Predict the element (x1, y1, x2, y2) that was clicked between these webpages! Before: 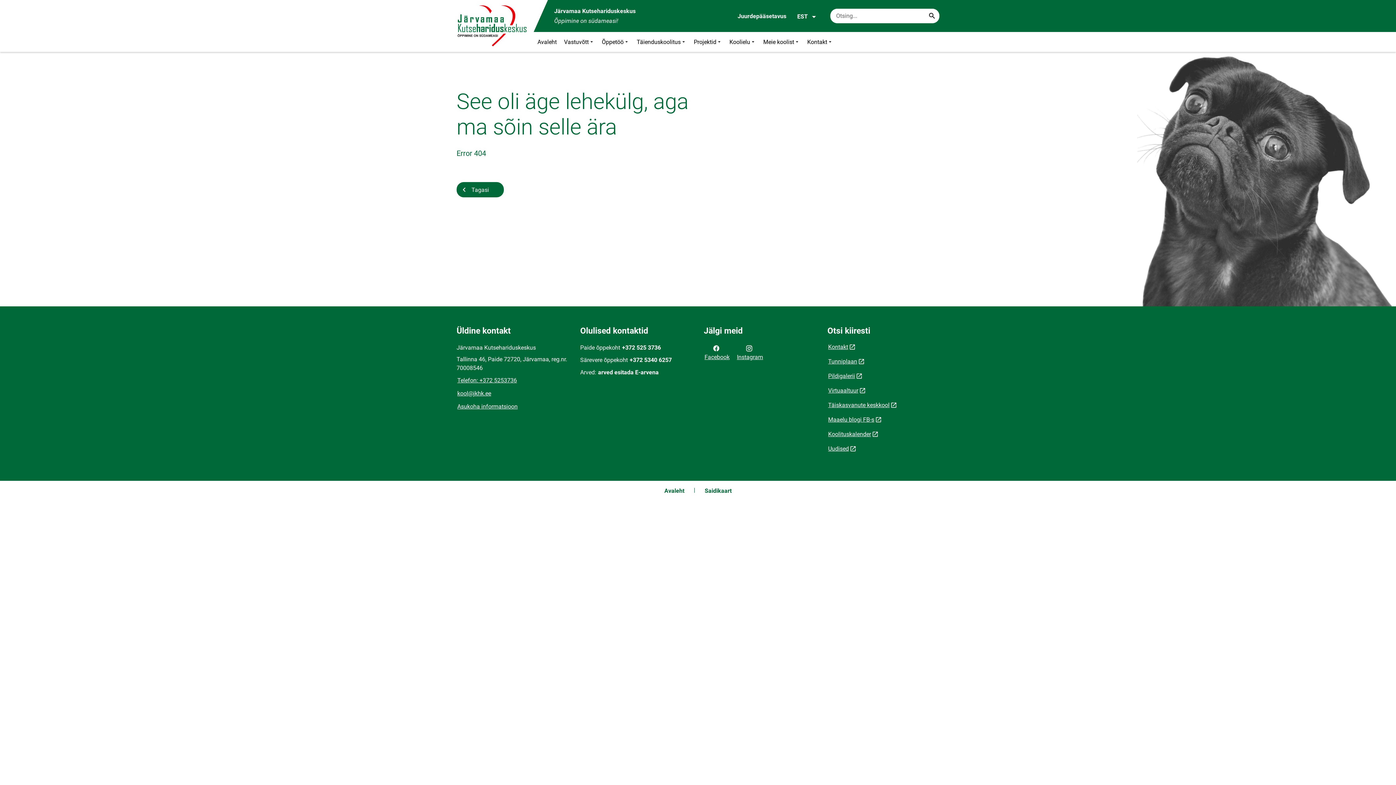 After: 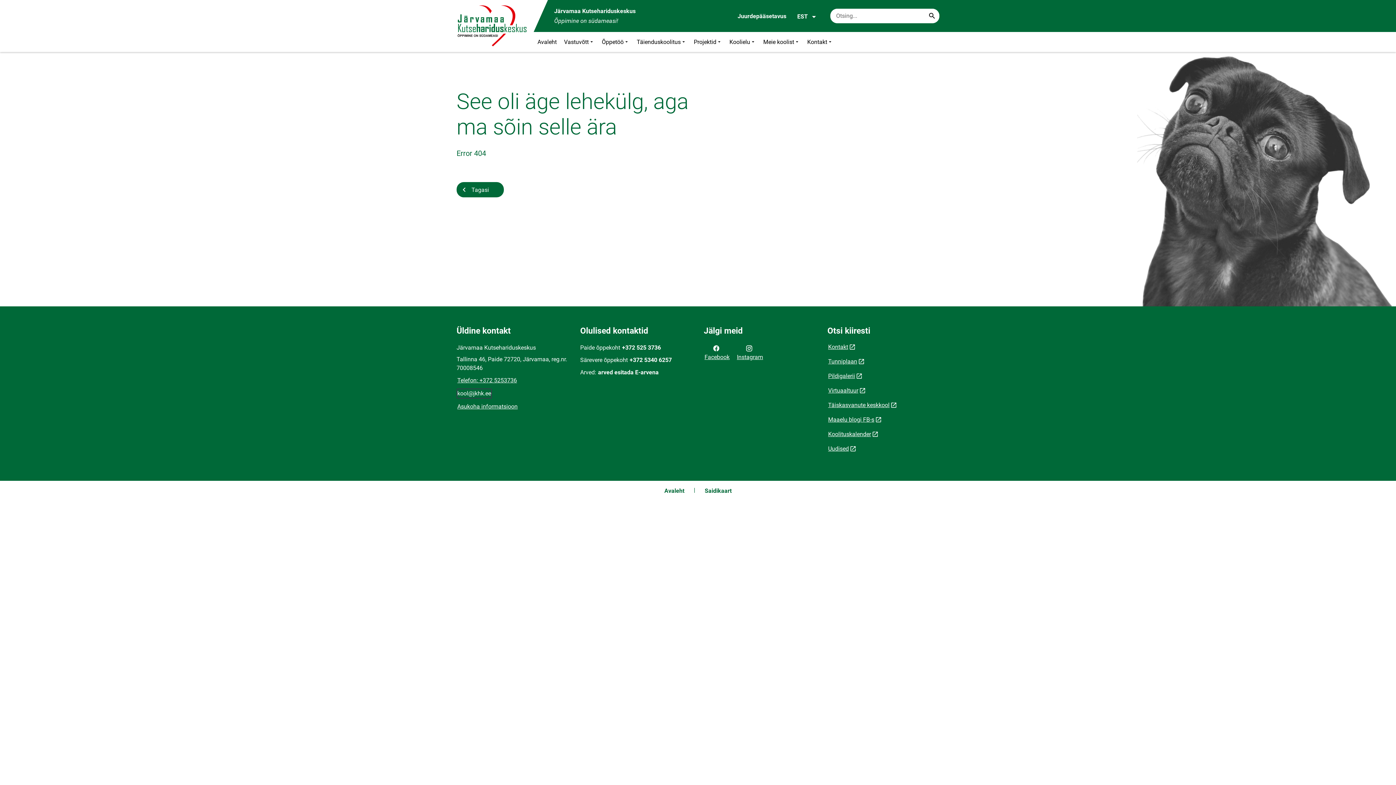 Action: label: kool@jkhk.ee bbox: (456, 388, 492, 398)